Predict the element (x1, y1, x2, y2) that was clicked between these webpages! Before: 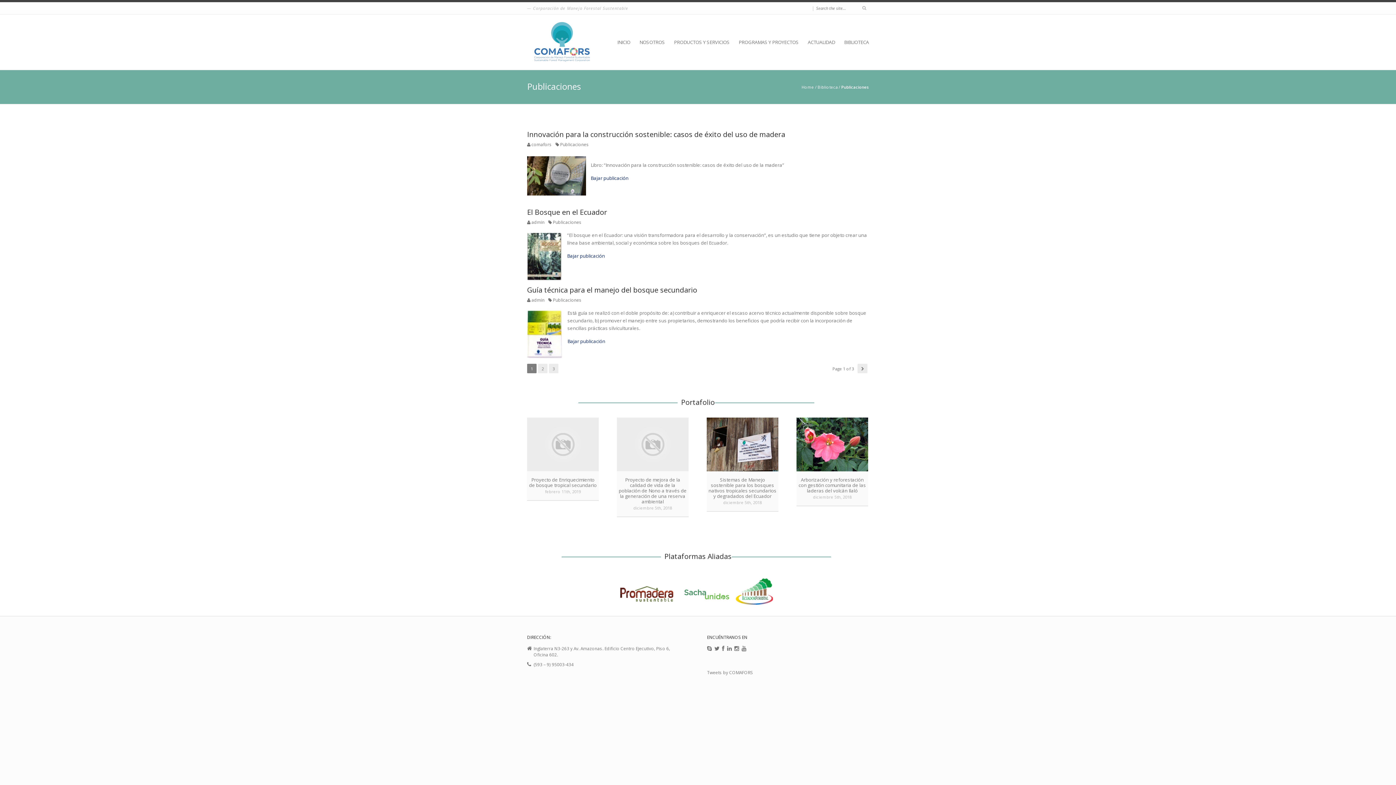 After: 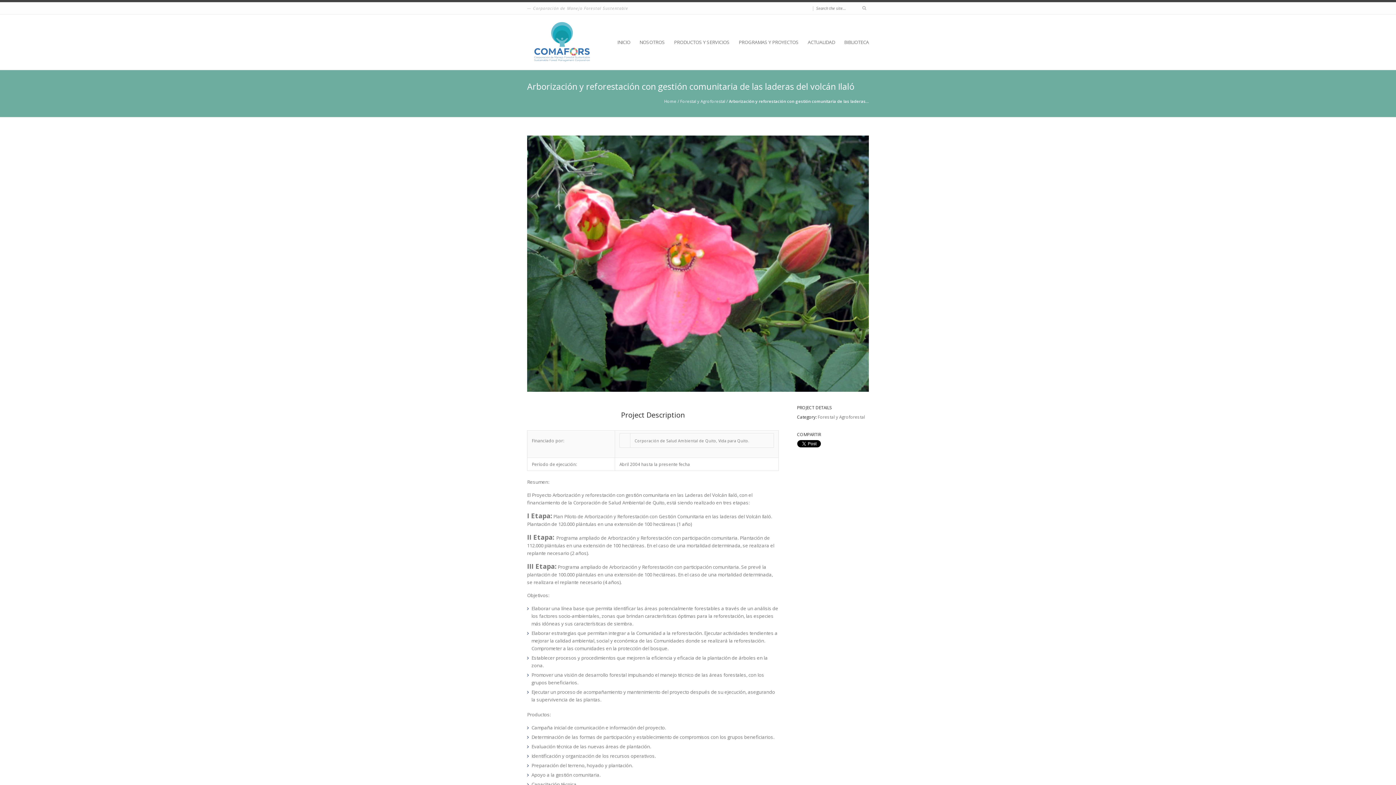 Action: bbox: (796, 417, 868, 471)